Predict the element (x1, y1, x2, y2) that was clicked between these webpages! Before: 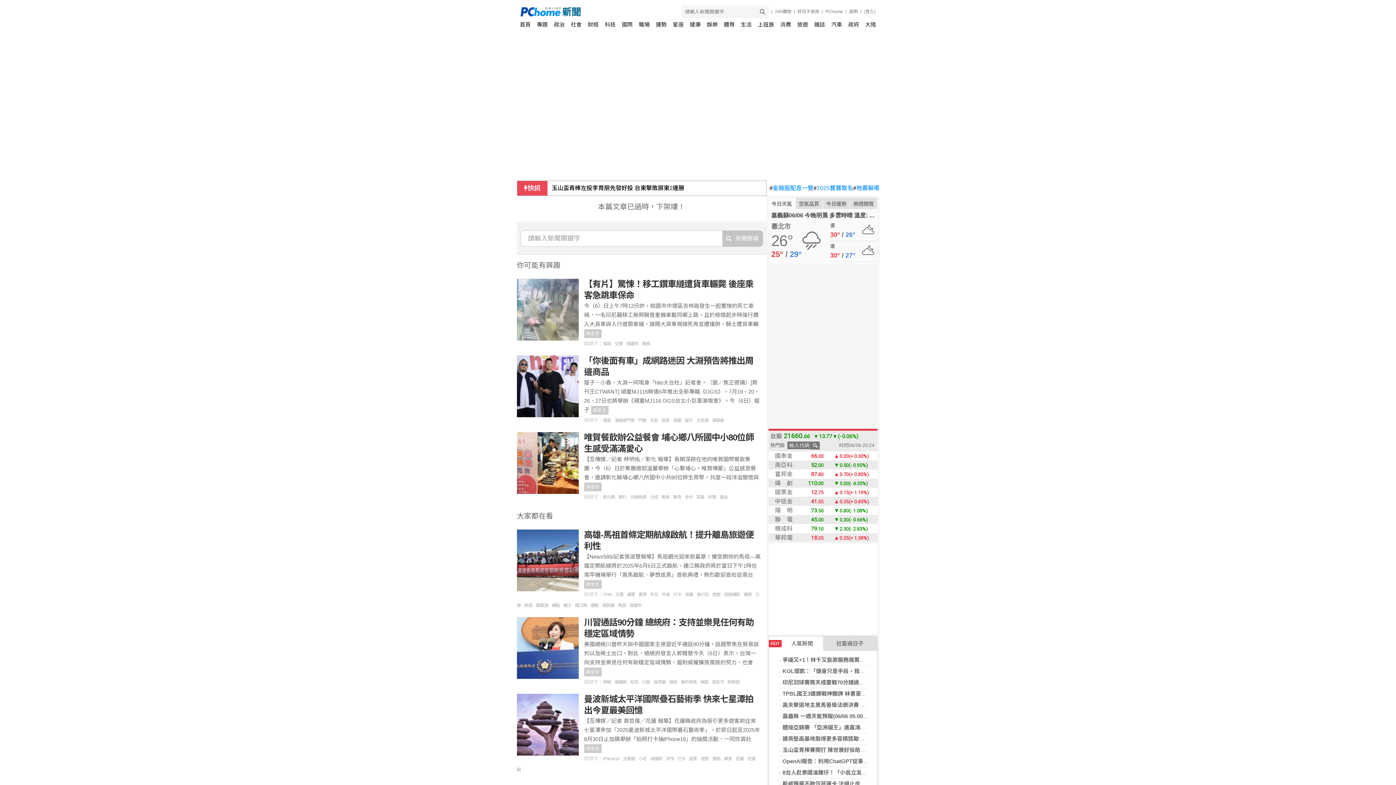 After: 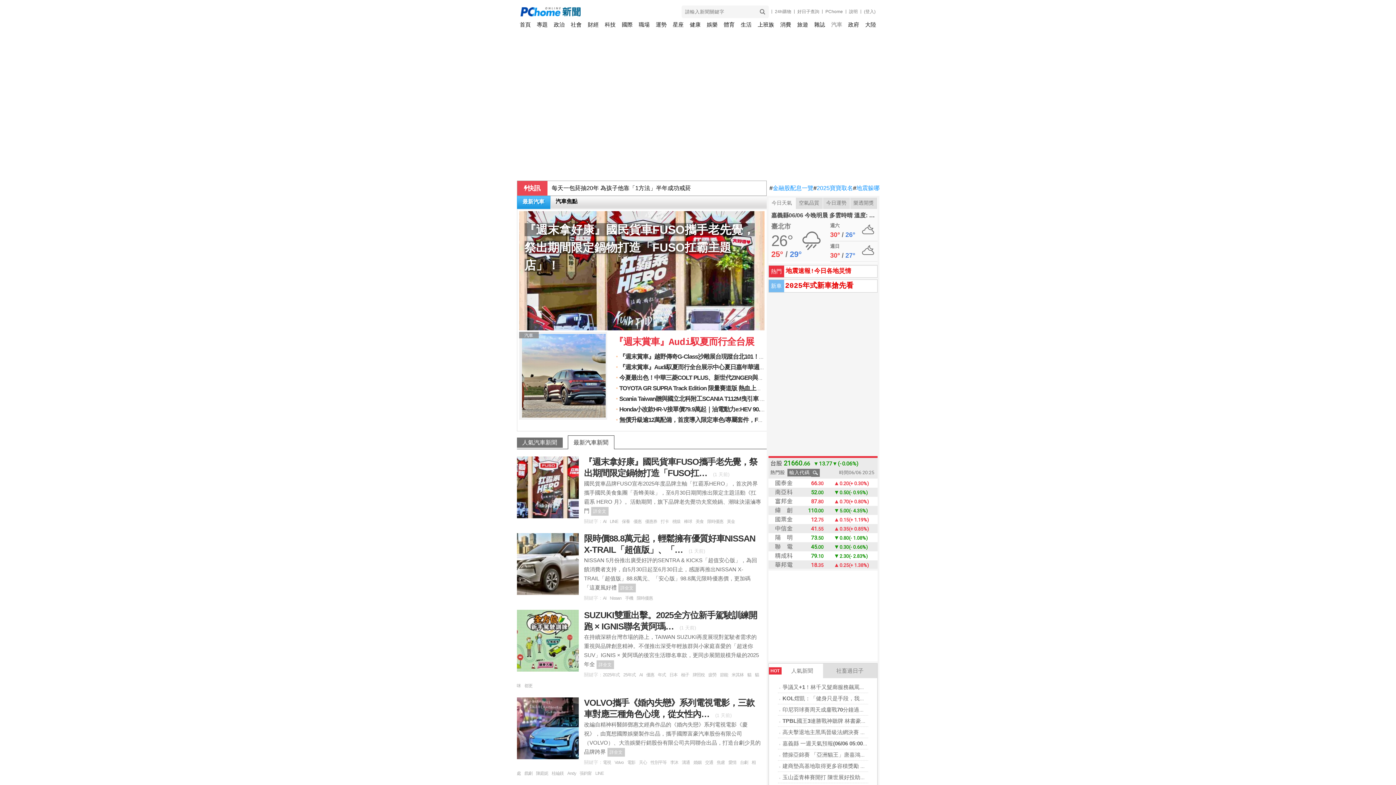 Action: label: 汽車 bbox: (831, 18, 842, 30)